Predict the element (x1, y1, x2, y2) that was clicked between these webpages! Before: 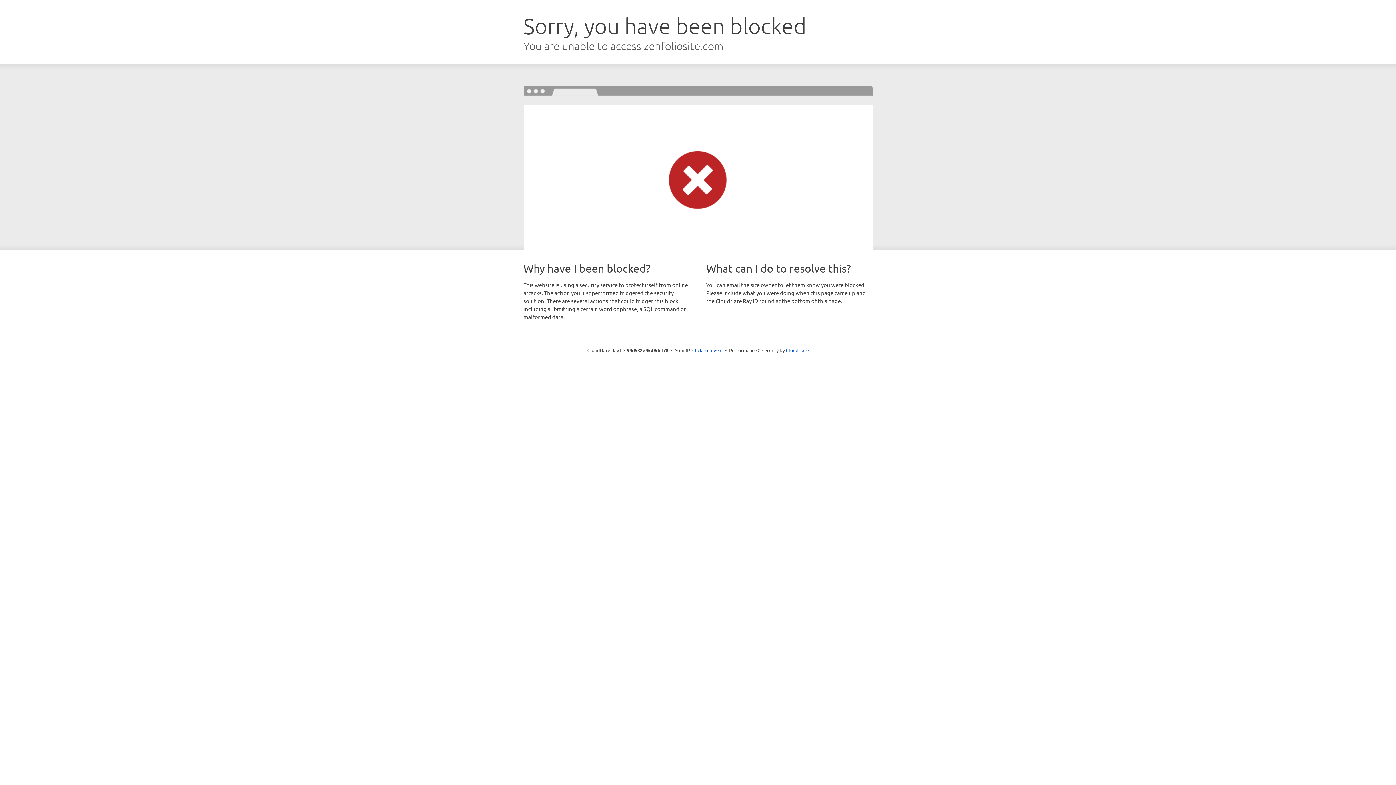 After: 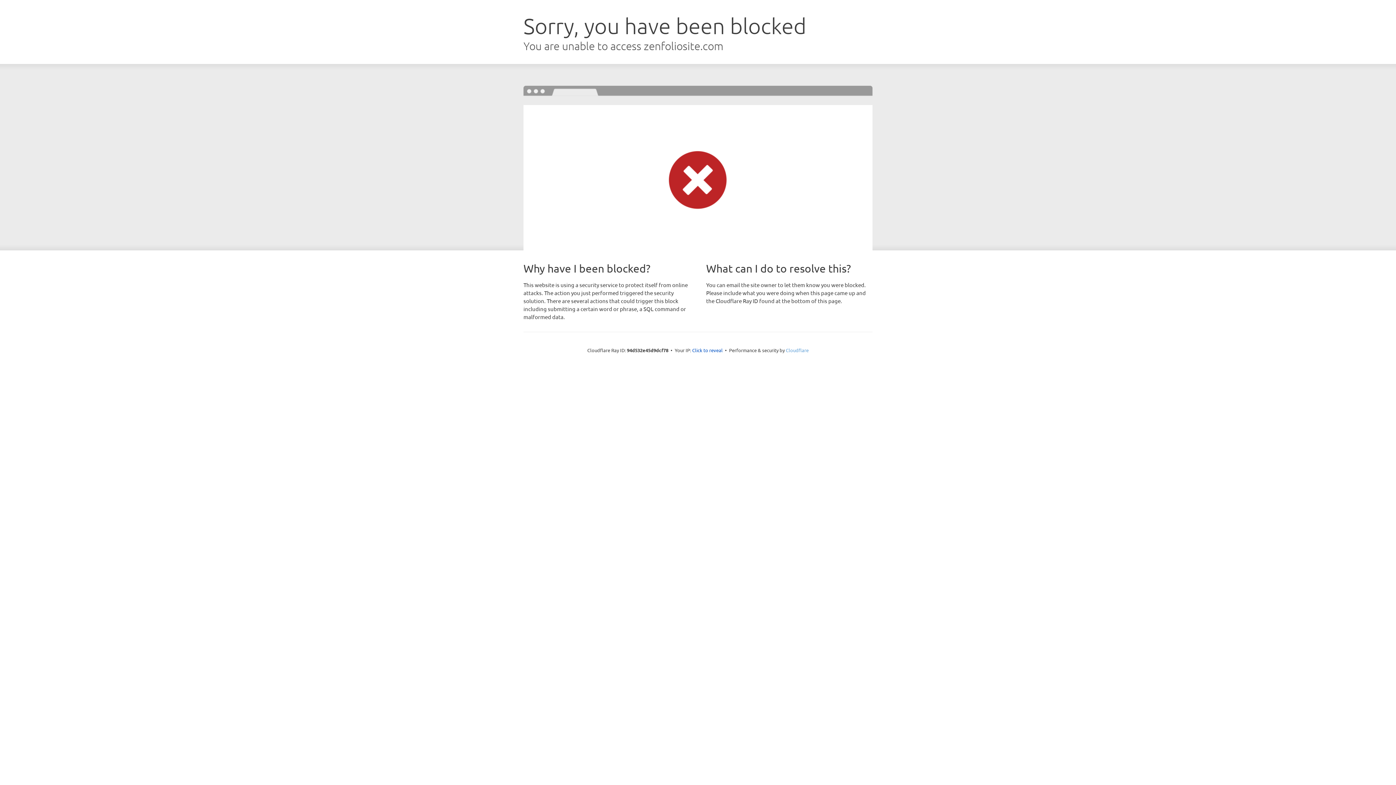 Action: label: Cloudflare bbox: (786, 347, 808, 353)